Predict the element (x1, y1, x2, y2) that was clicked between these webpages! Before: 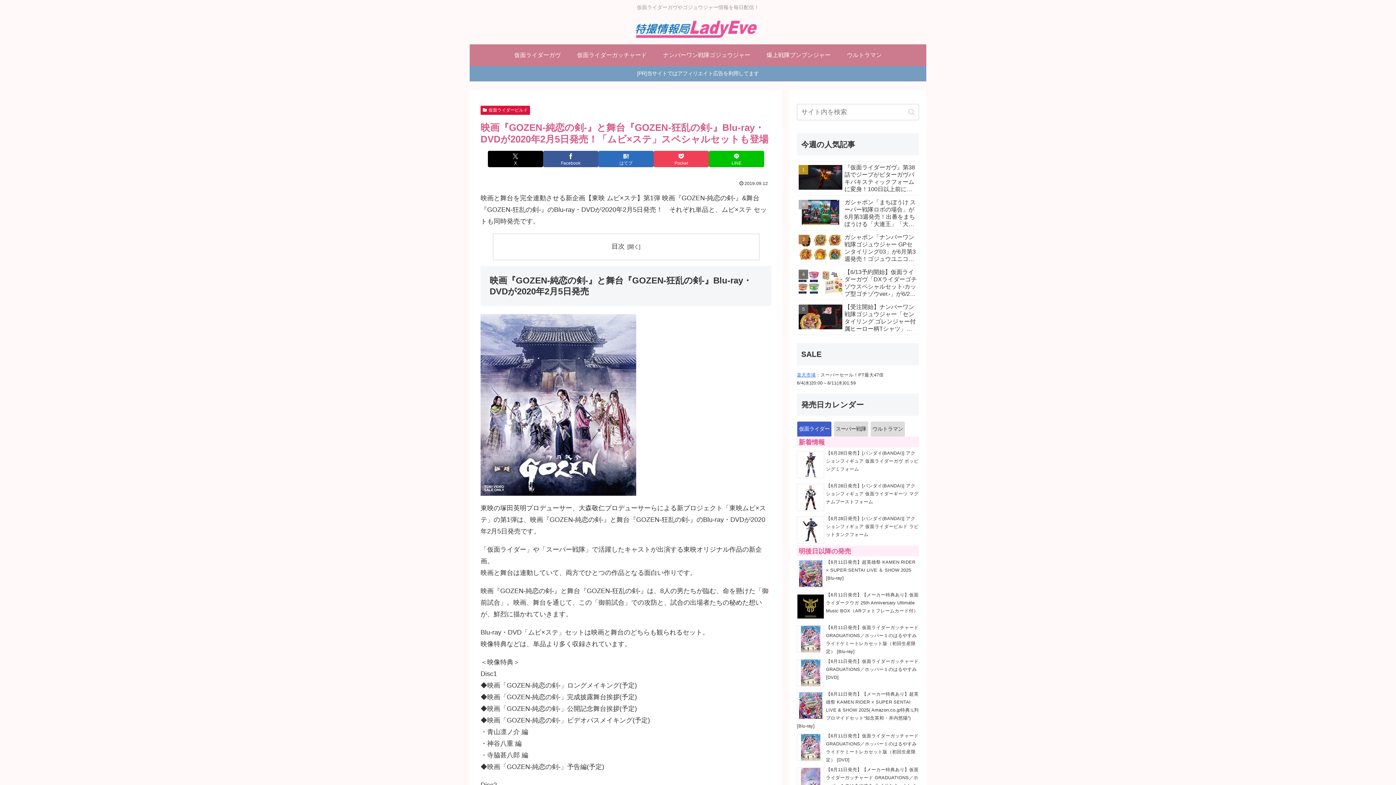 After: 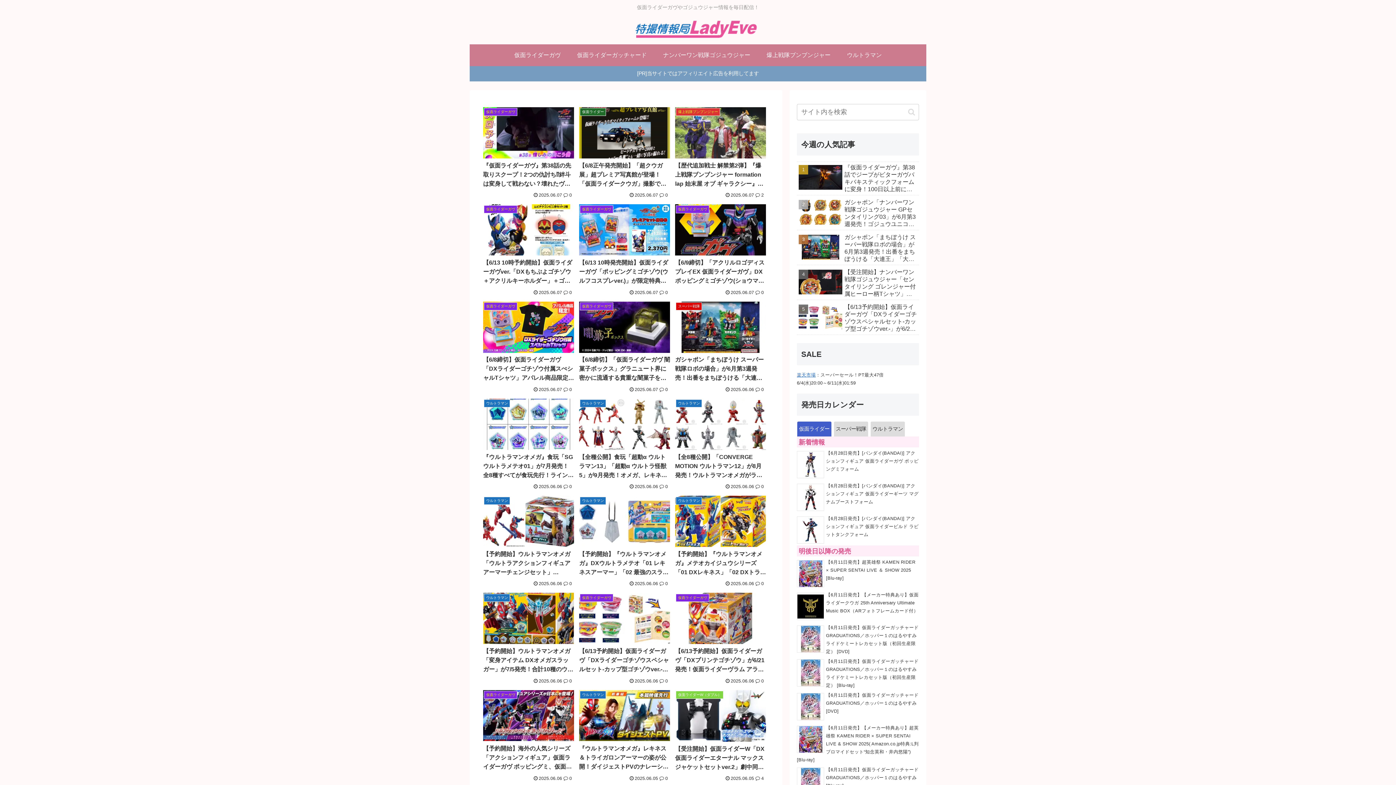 Action: bbox: (628, 18, 768, 40)